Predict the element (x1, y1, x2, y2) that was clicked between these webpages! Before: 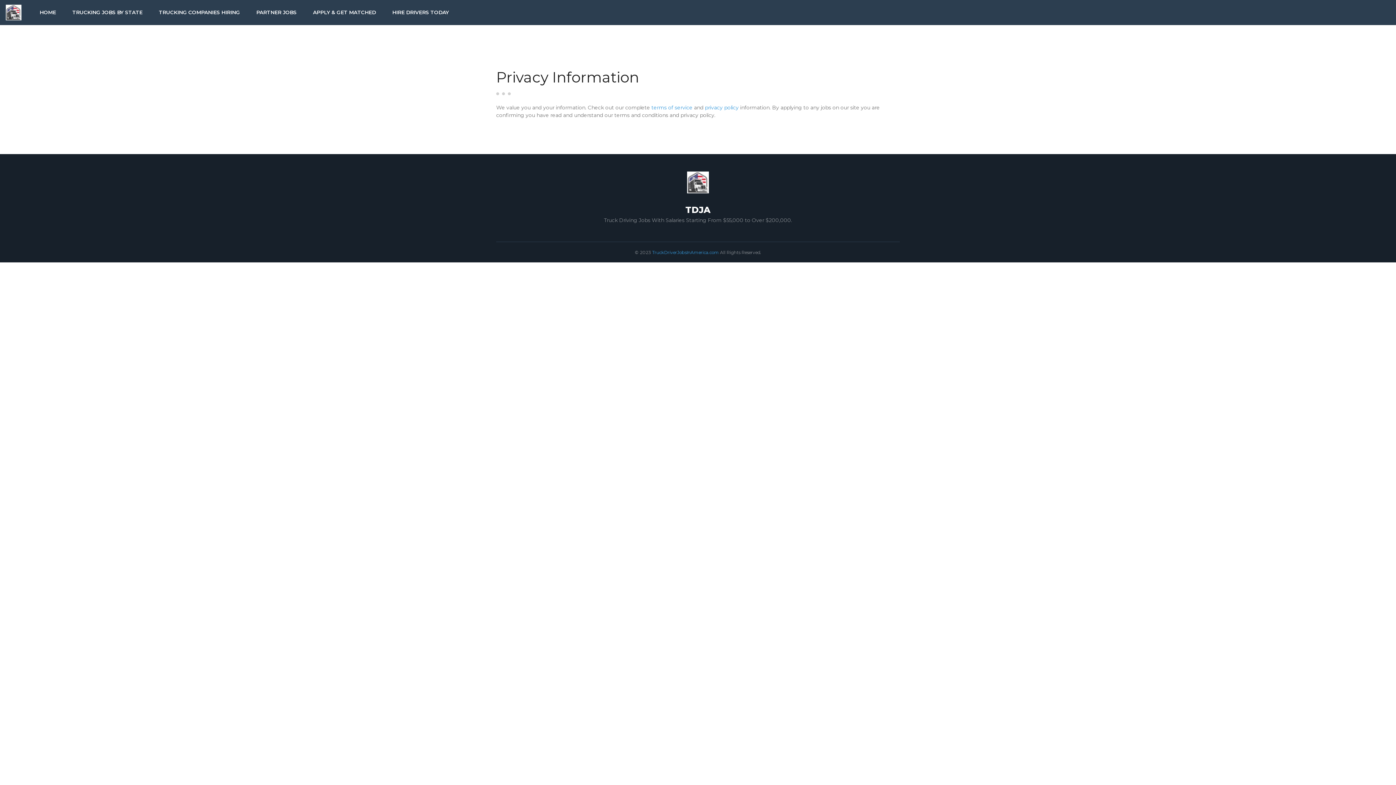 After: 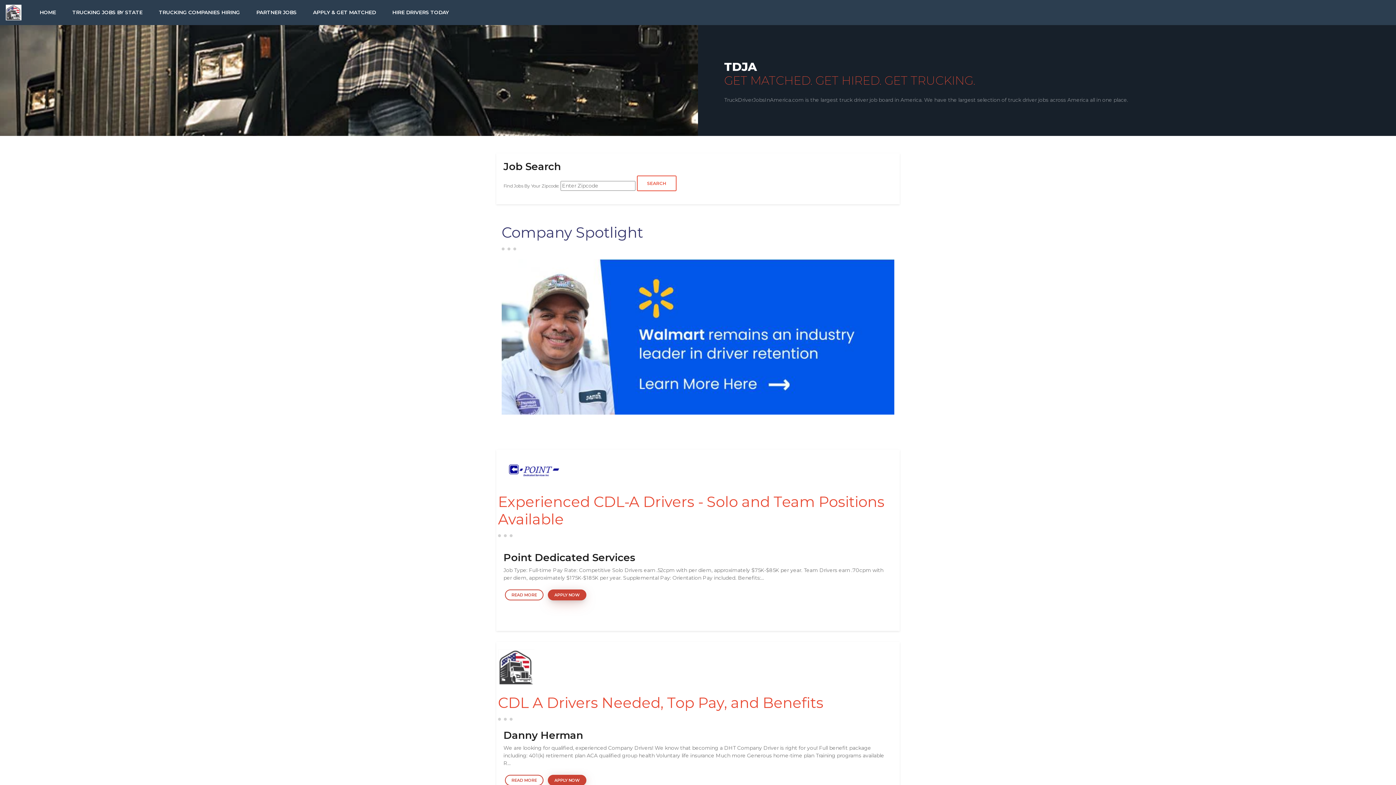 Action: label: HOME bbox: (32, 4, 63, 20)